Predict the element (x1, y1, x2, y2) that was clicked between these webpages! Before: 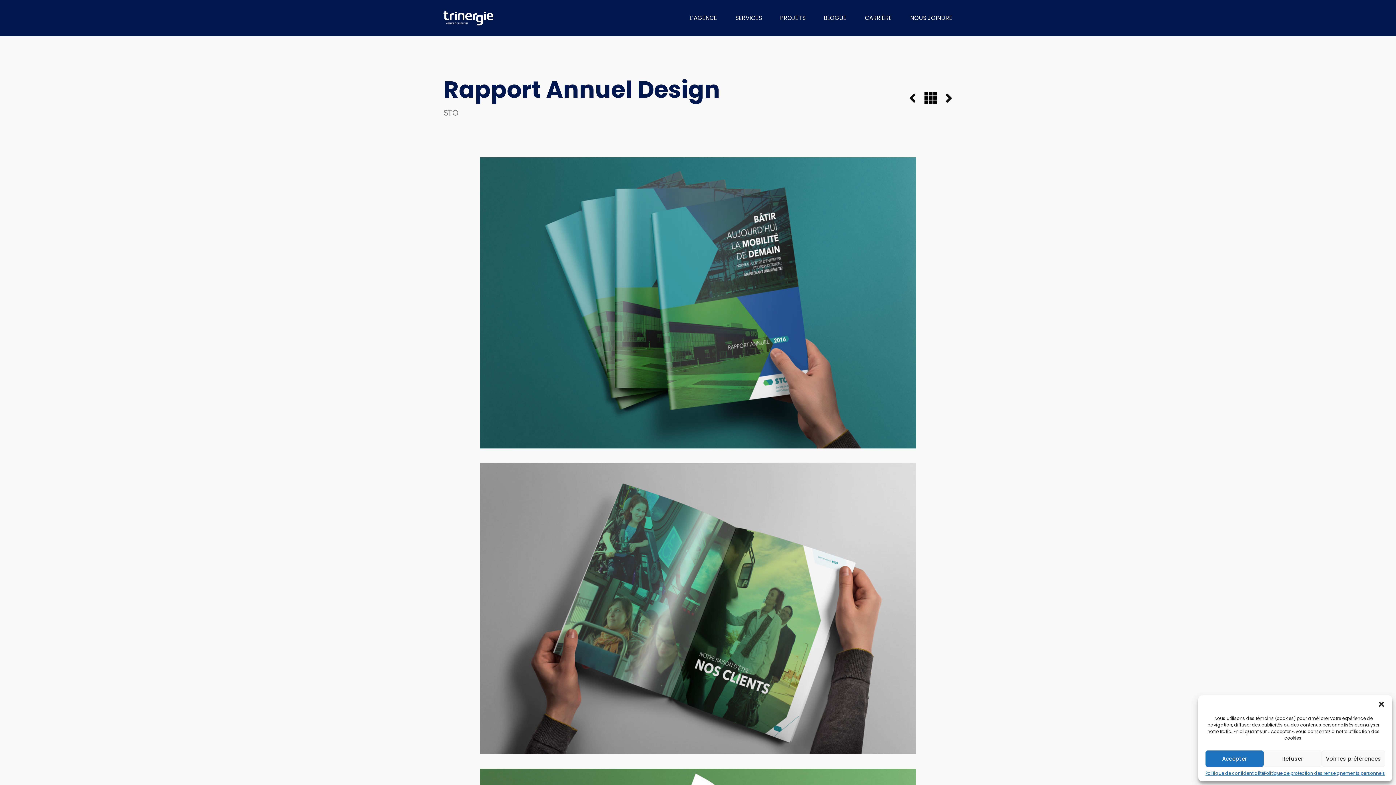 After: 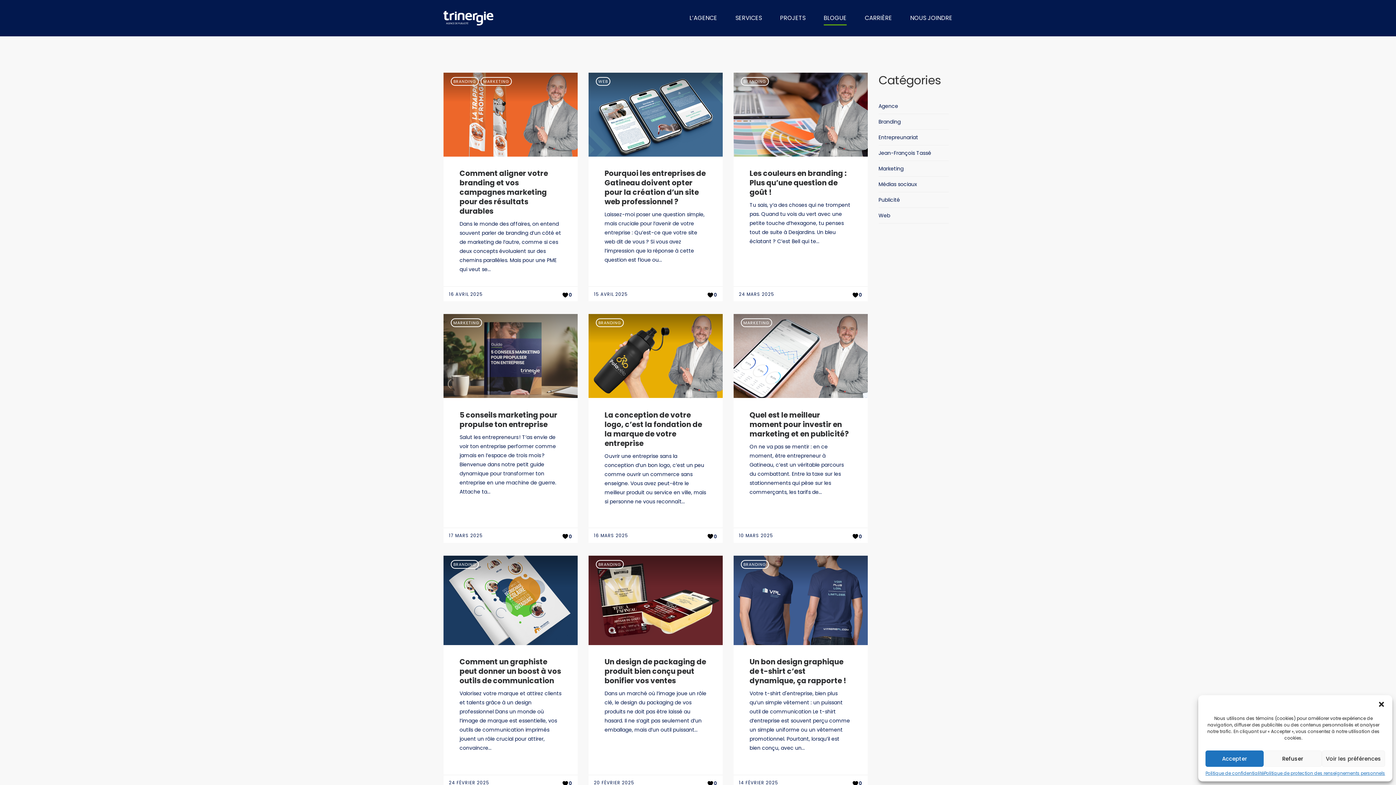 Action: bbox: (824, 10, 846, 25) label: BLOGUE